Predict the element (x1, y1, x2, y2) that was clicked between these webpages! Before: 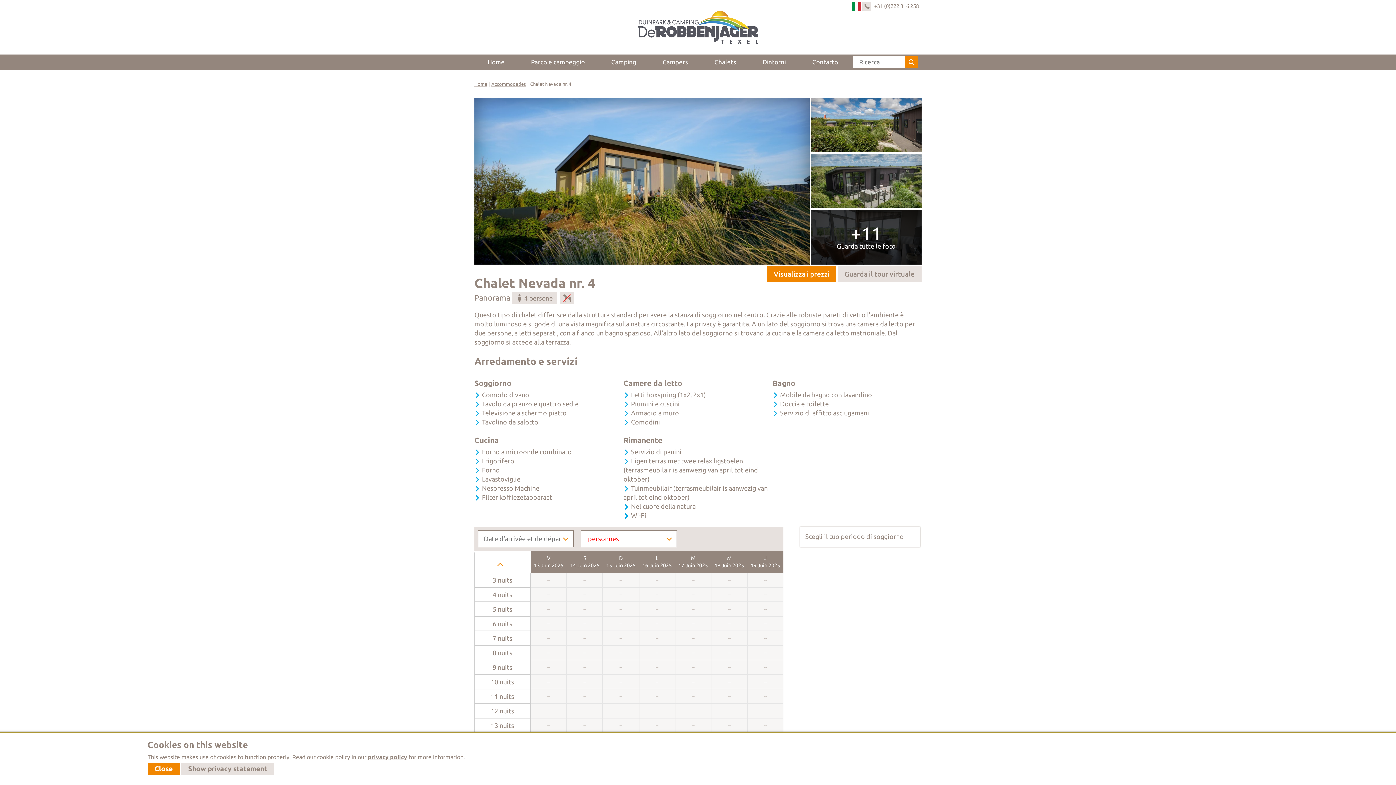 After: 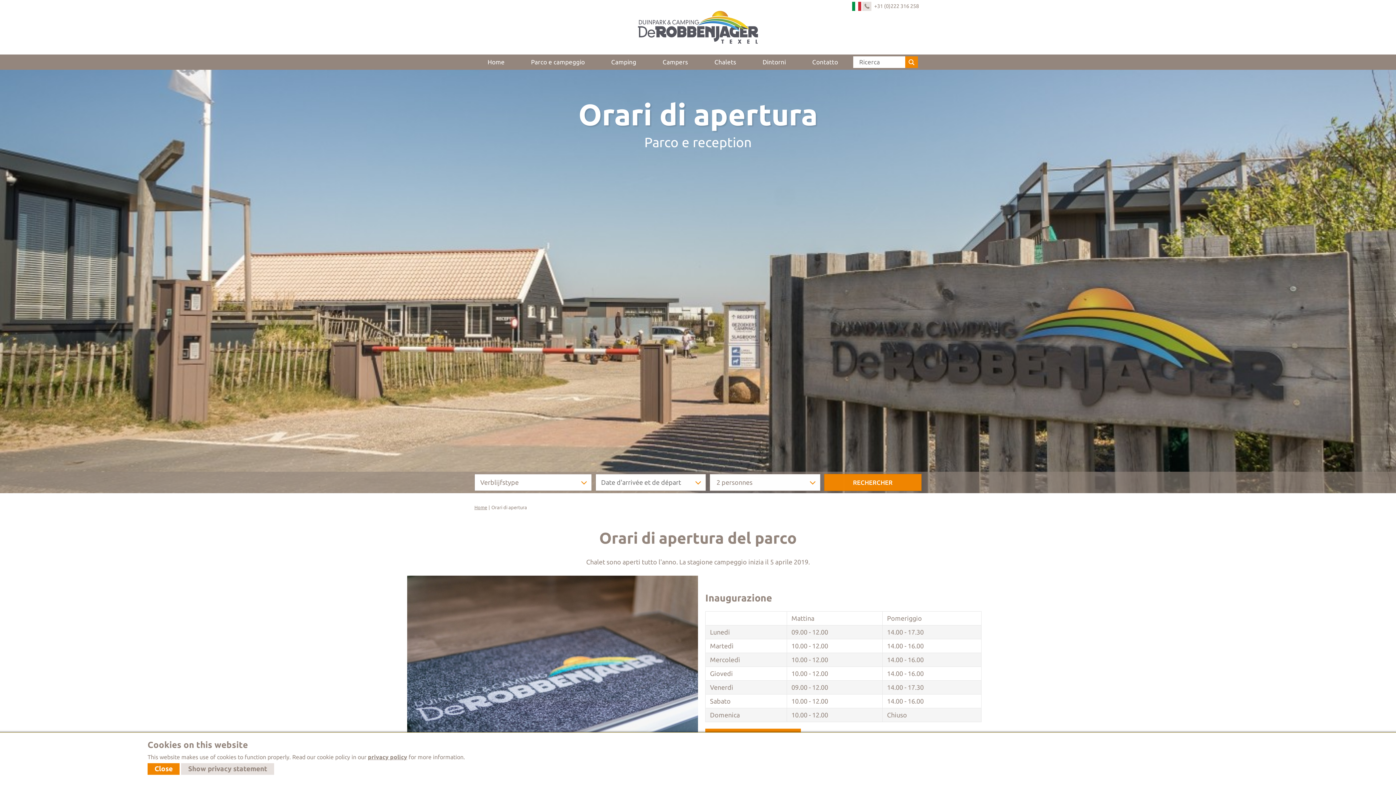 Action: label: Contatto bbox: (799, 54, 851, 69)